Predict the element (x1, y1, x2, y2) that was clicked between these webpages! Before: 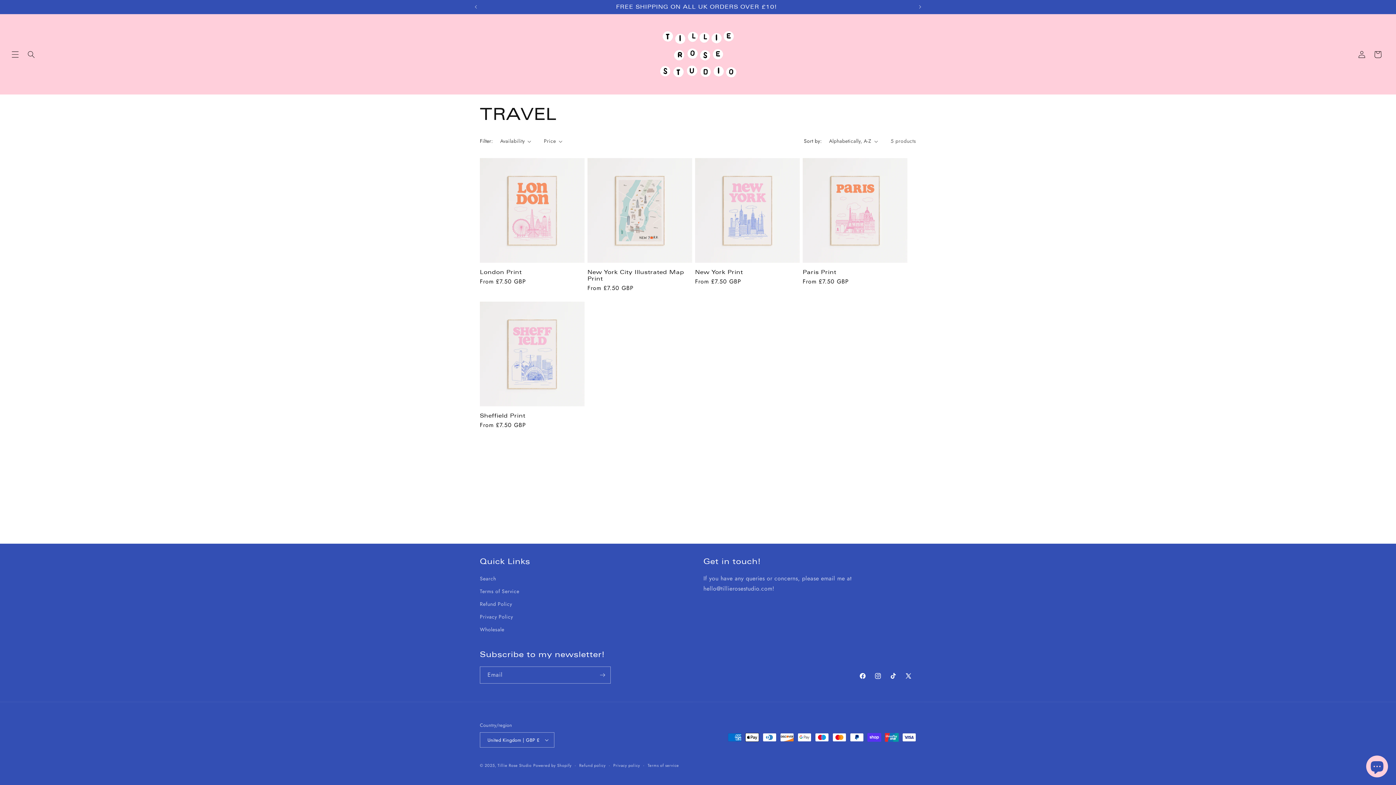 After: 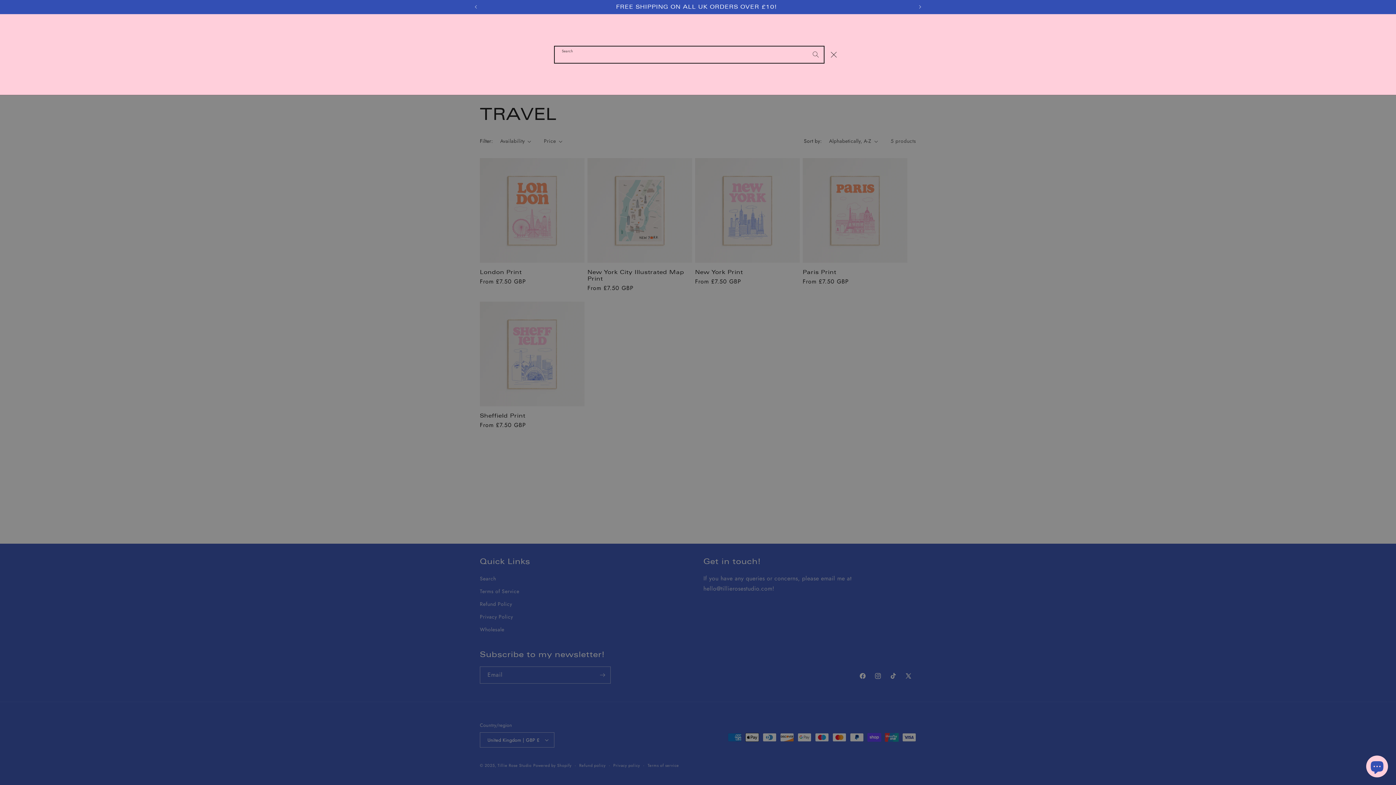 Action: label: Search bbox: (23, 46, 39, 62)